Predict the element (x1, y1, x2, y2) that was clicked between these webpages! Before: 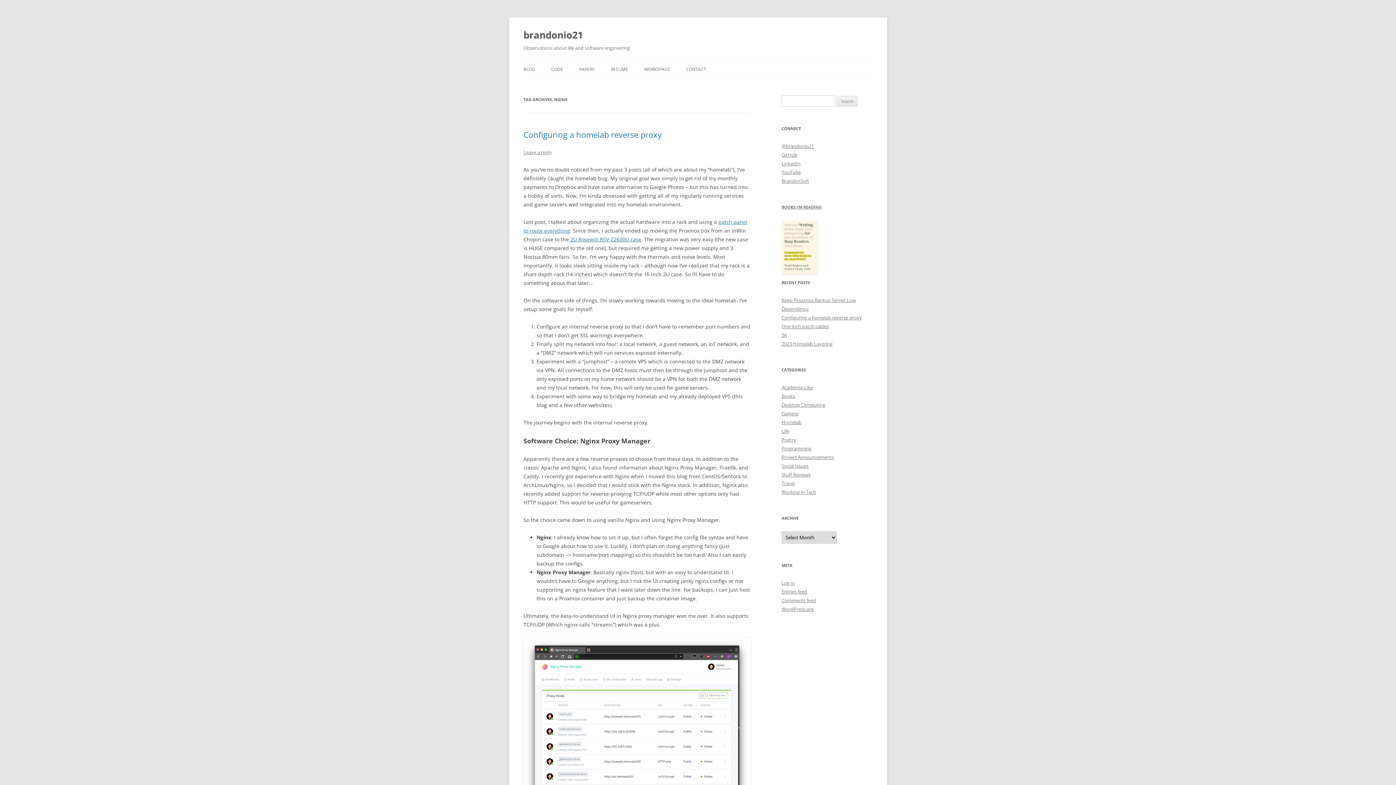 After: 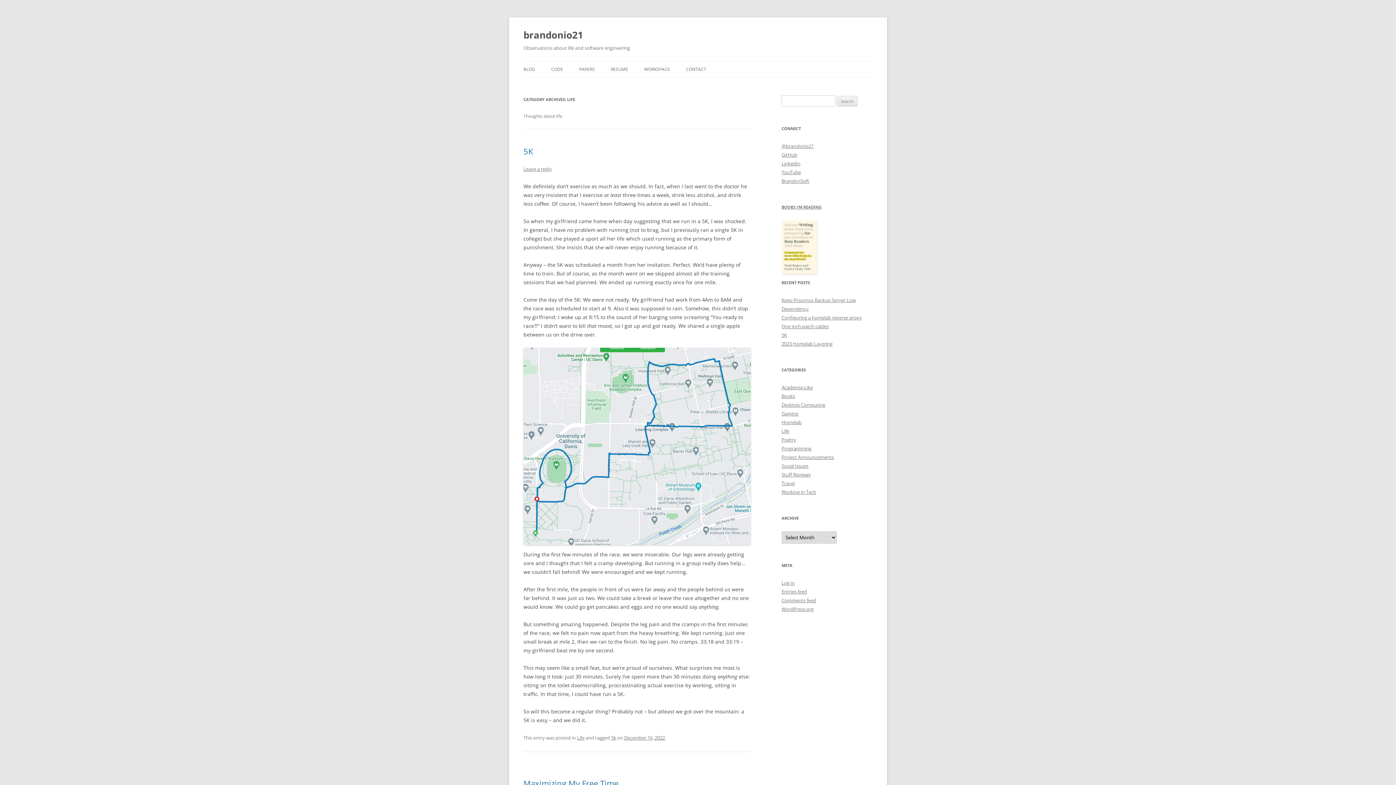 Action: bbox: (781, 428, 789, 434) label: Life